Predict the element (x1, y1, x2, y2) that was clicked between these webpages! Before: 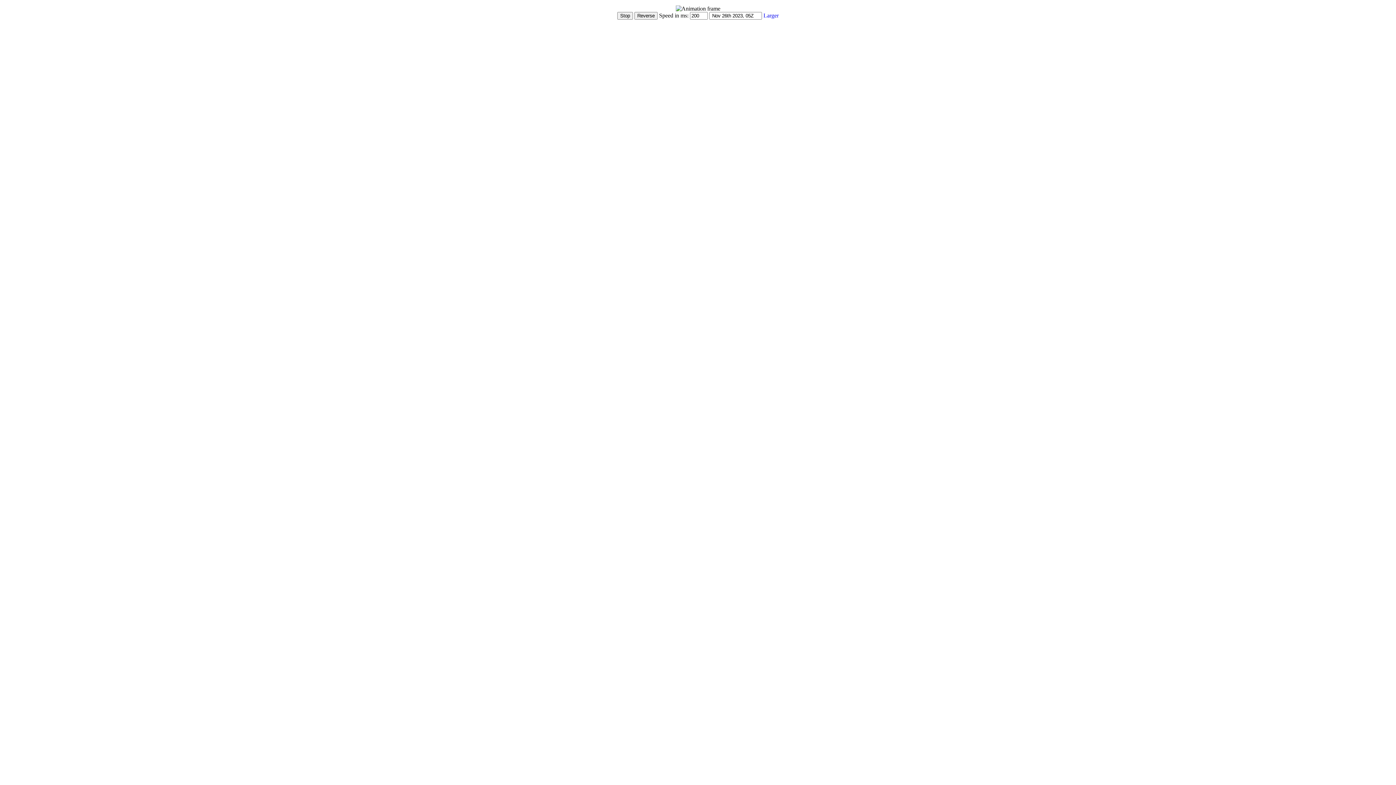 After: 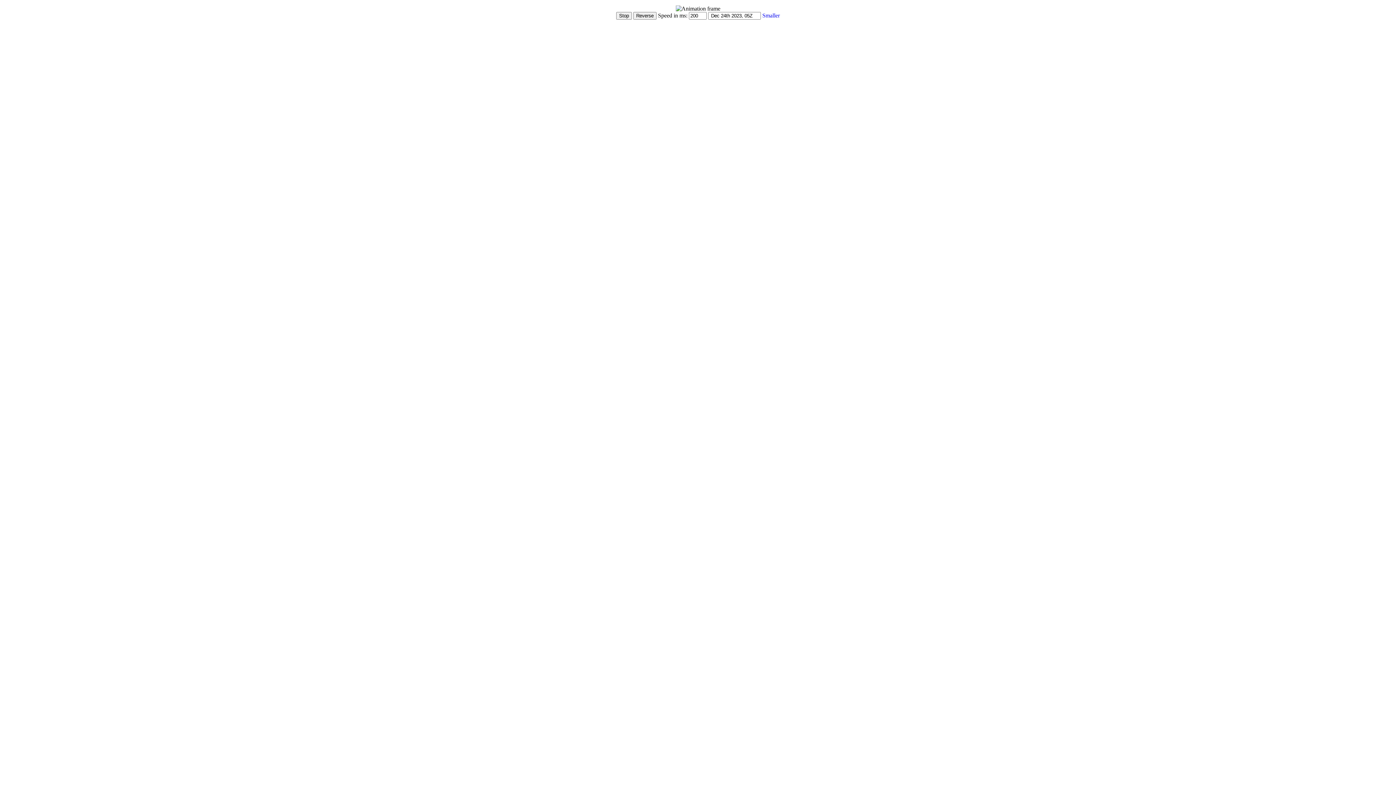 Action: bbox: (763, 12, 778, 18) label: Larger